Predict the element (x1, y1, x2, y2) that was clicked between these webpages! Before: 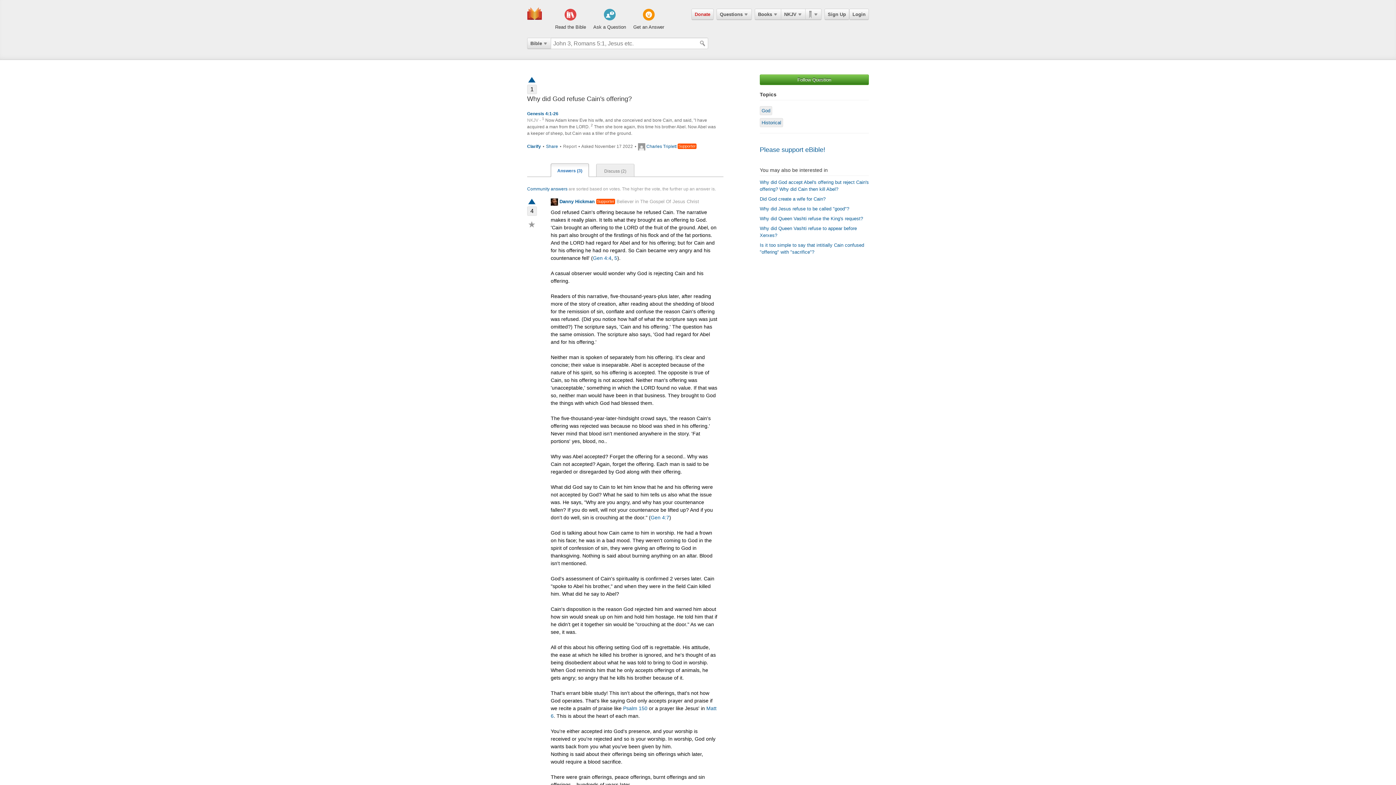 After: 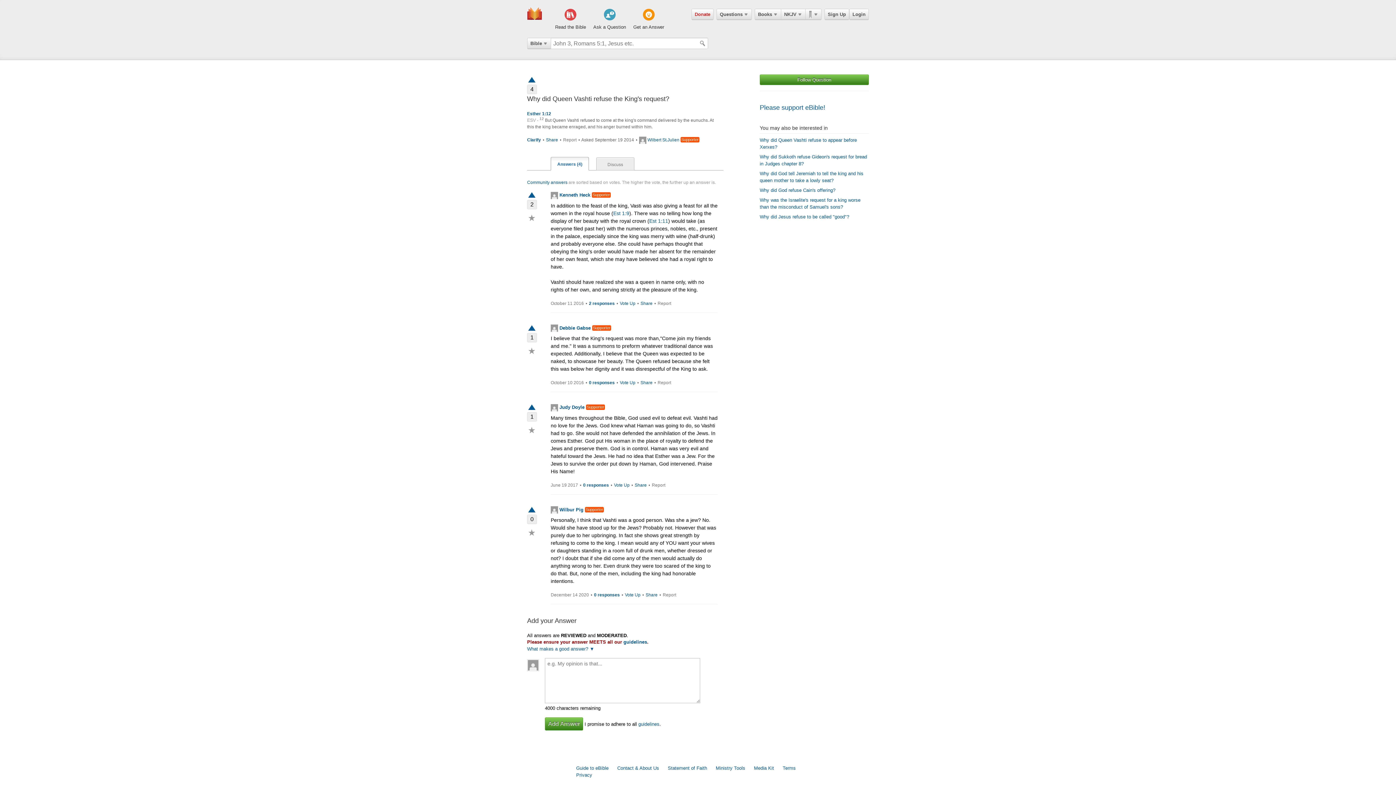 Action: label: Why did Queen Vashti refuse the King's request? bbox: (760, 216, 863, 221)